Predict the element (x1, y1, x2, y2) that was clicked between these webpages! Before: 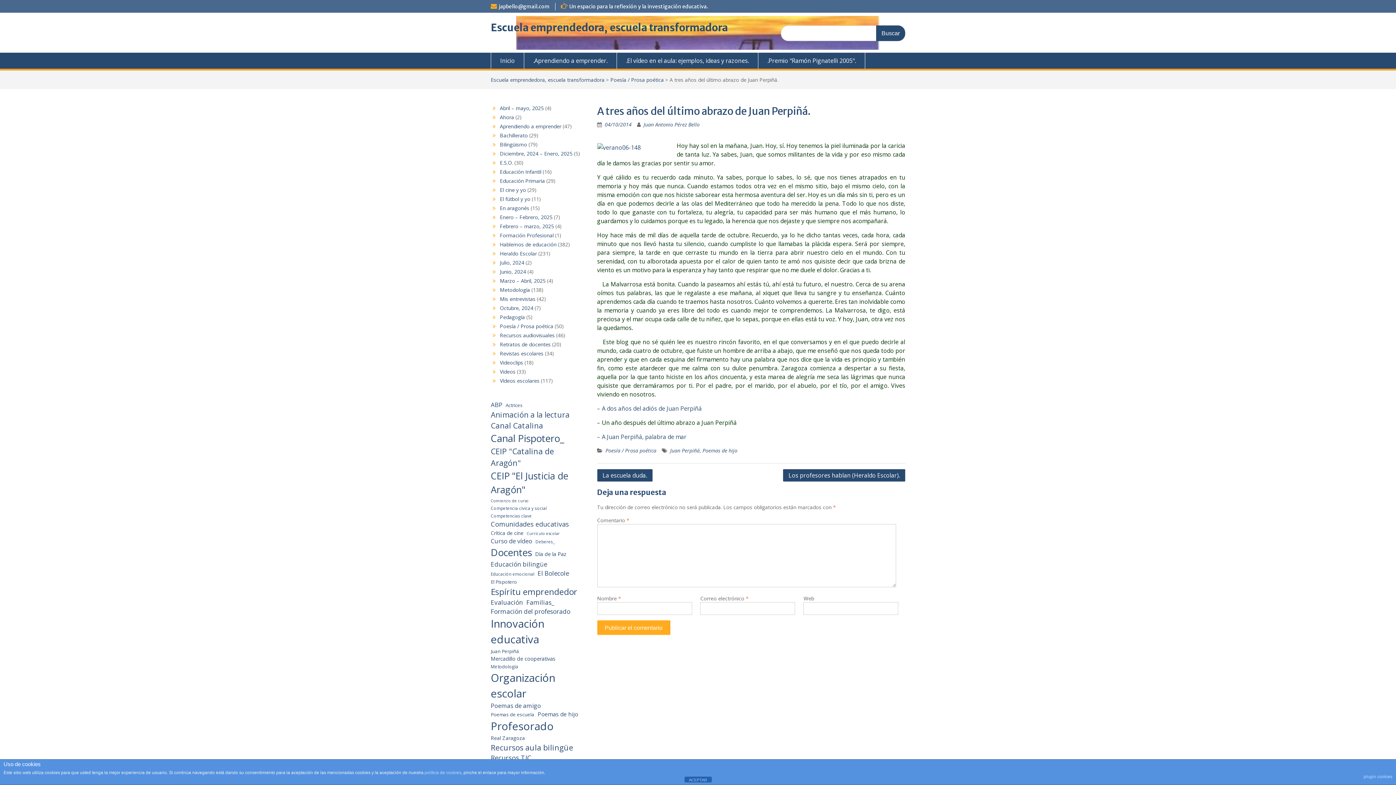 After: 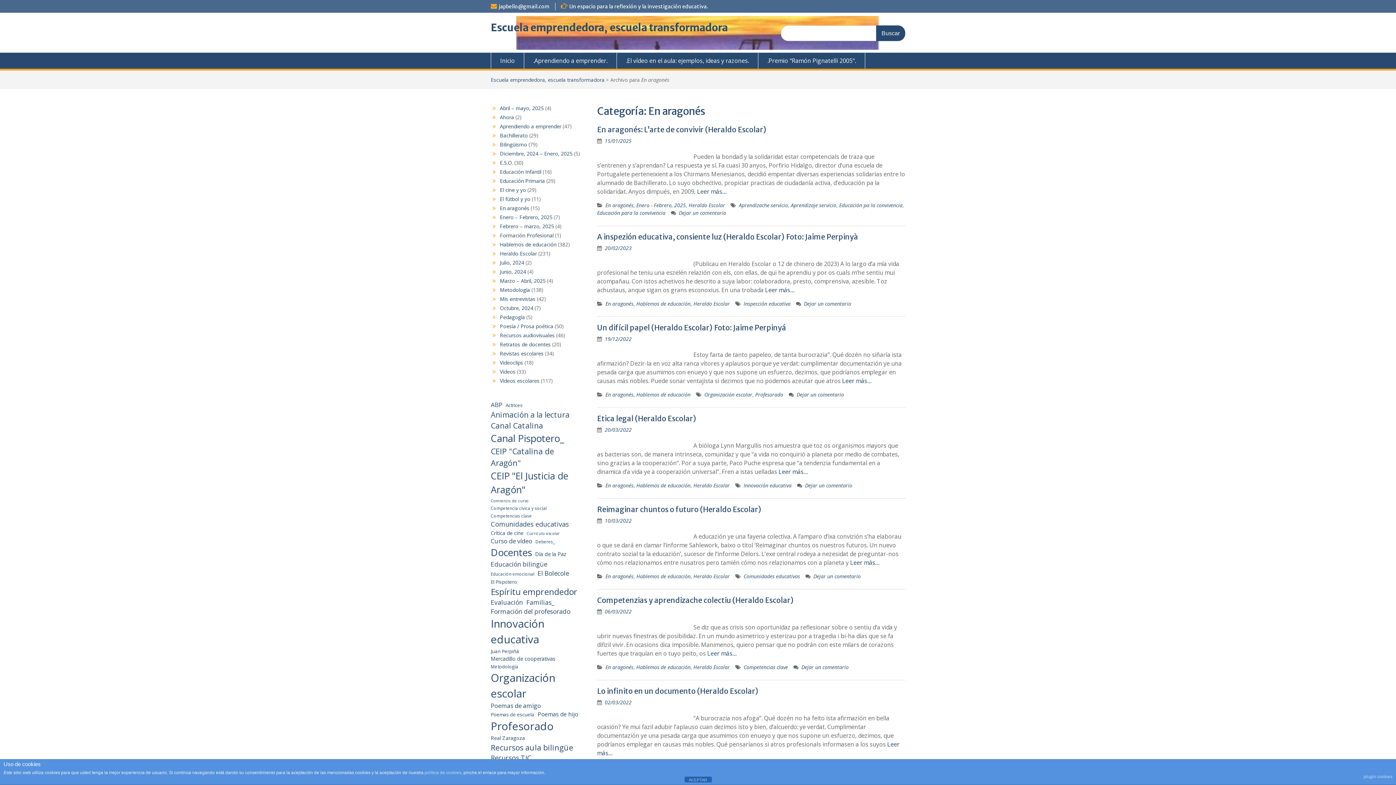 Action: bbox: (500, 204, 529, 211) label: En aragonés